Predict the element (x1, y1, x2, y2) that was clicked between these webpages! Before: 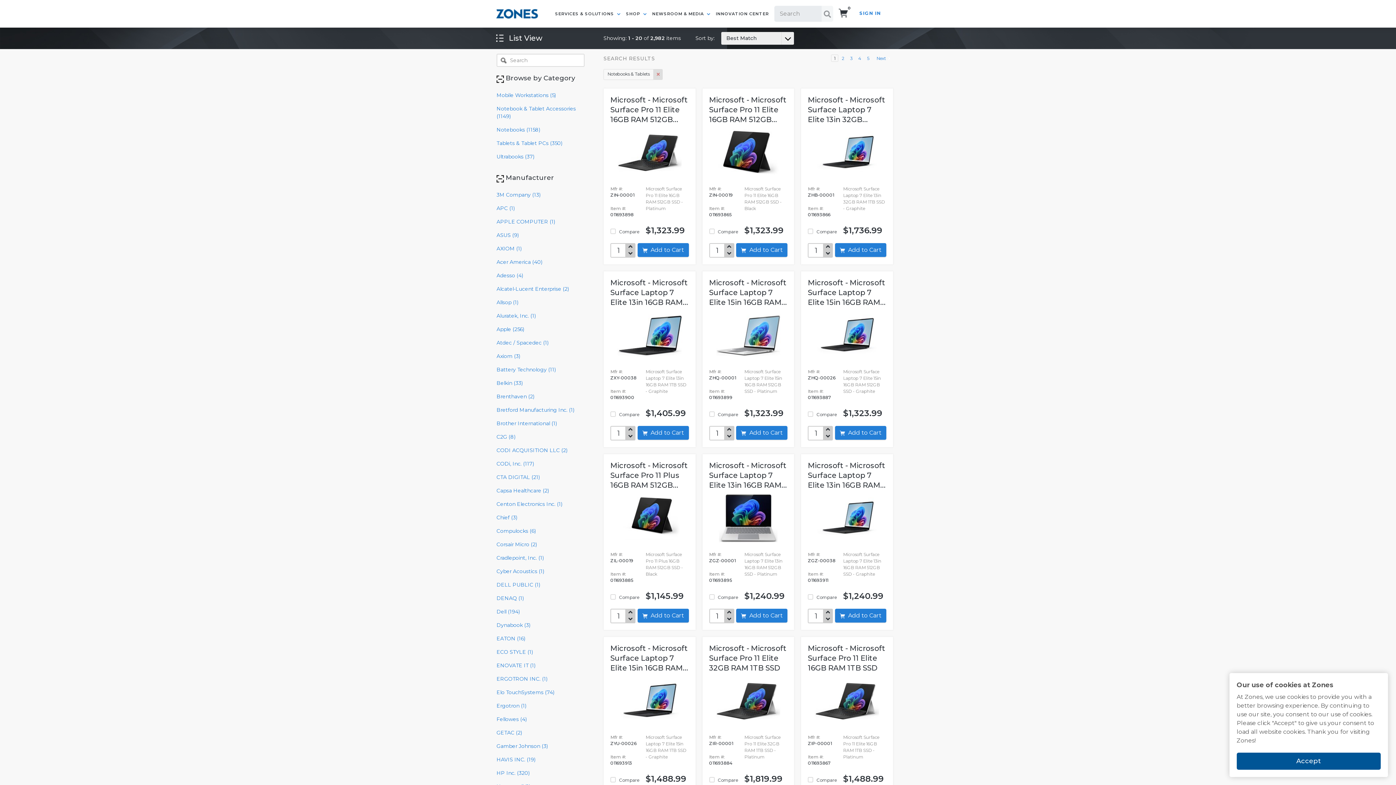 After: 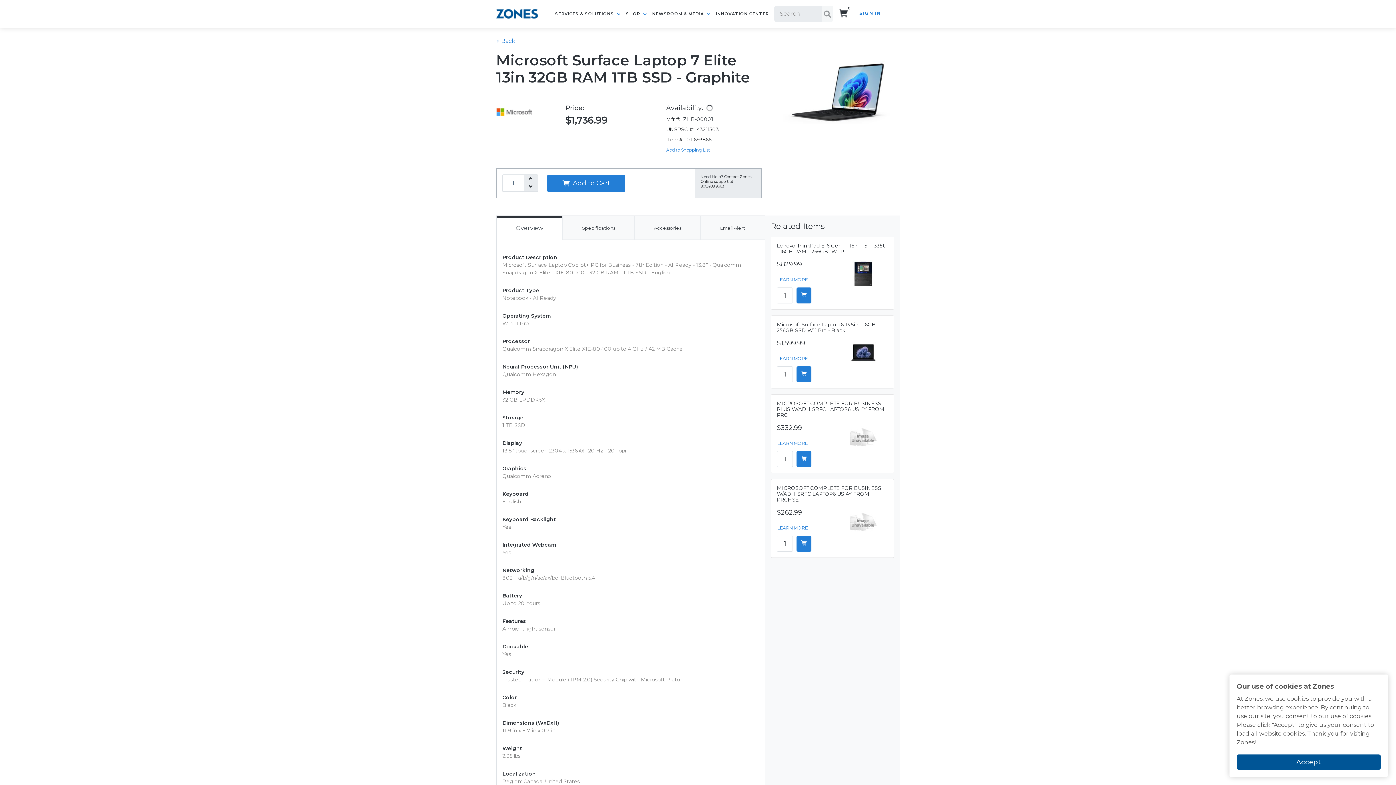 Action: bbox: (808, 95, 886, 126) label: Microsoft - Microsoft Surface Laptop 7 Elite 13in 32GB...